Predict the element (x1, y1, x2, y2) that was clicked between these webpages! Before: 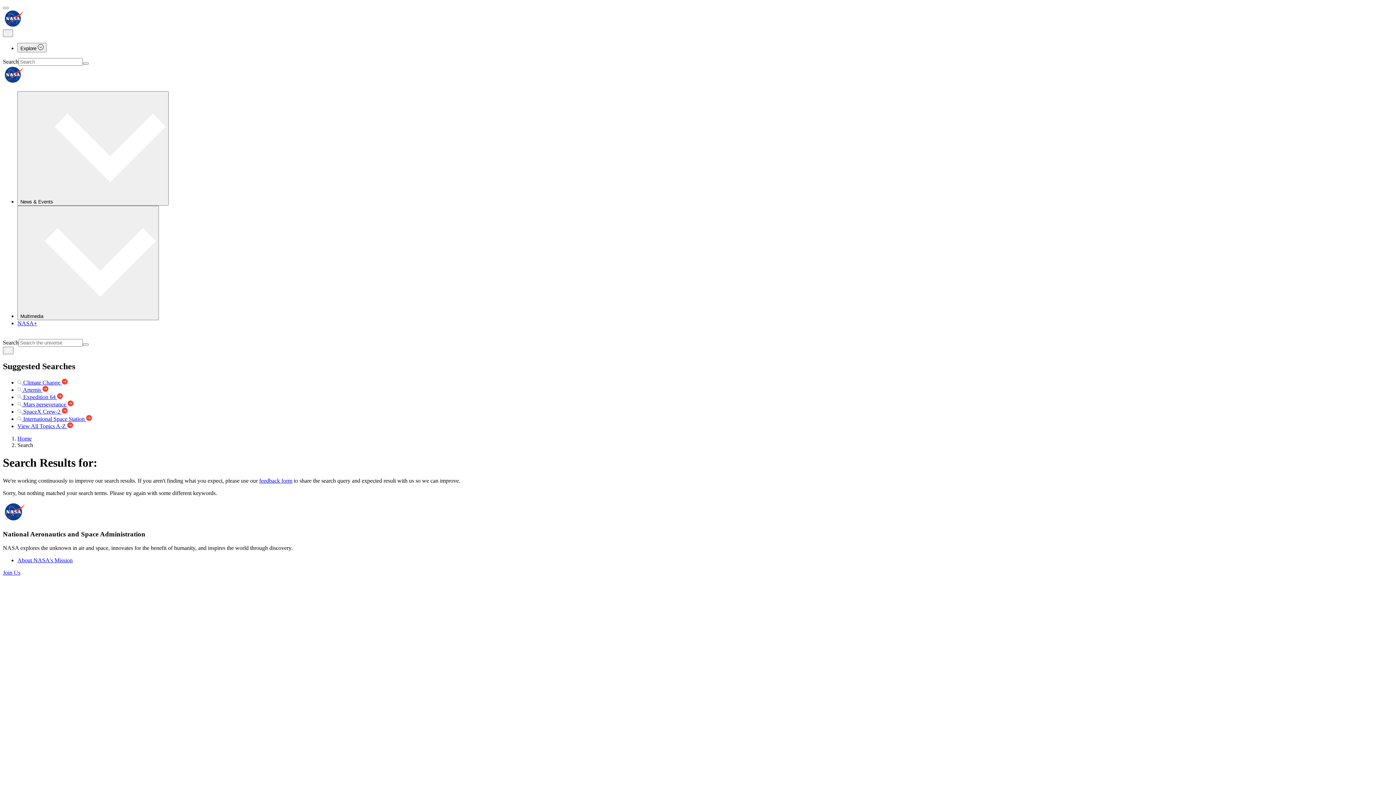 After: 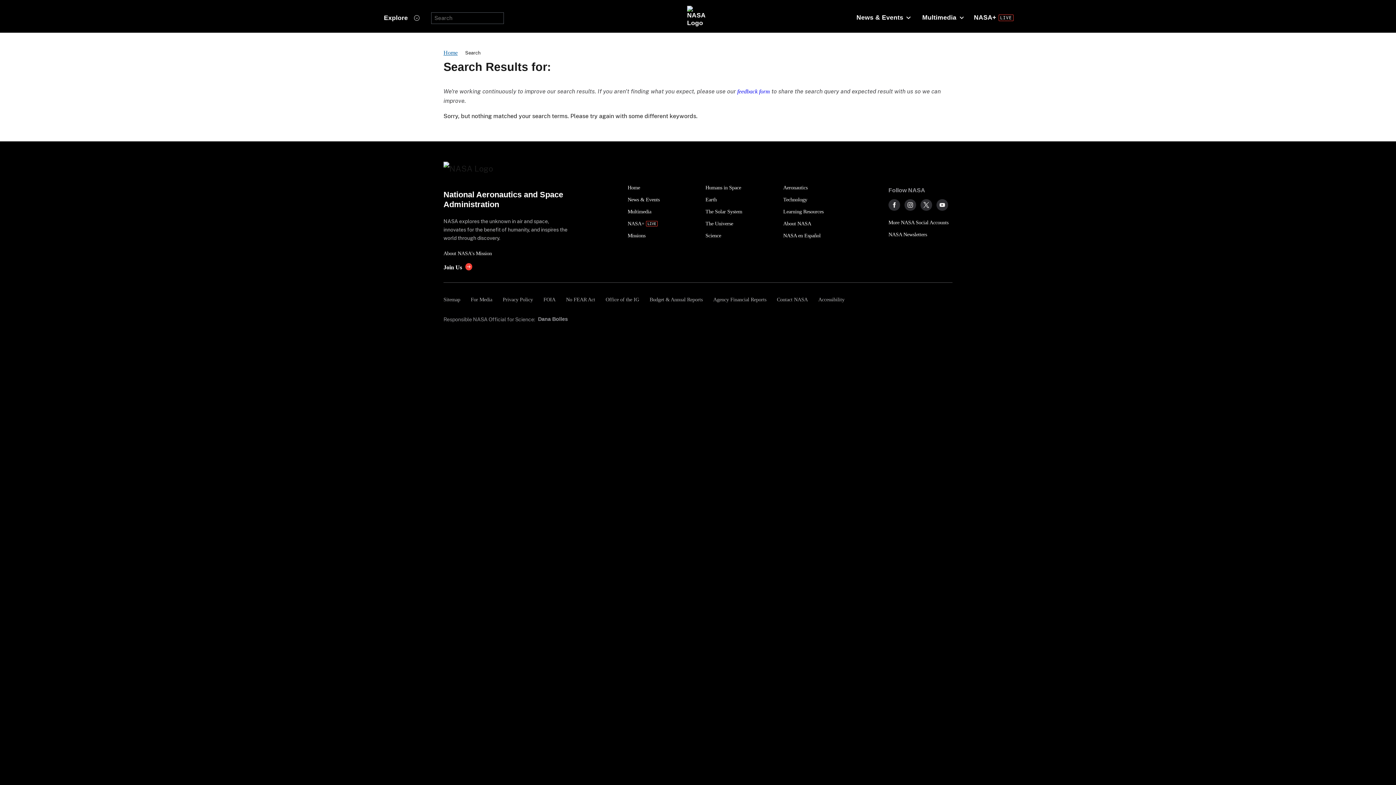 Action: bbox: (82, 62, 88, 64) label: Search